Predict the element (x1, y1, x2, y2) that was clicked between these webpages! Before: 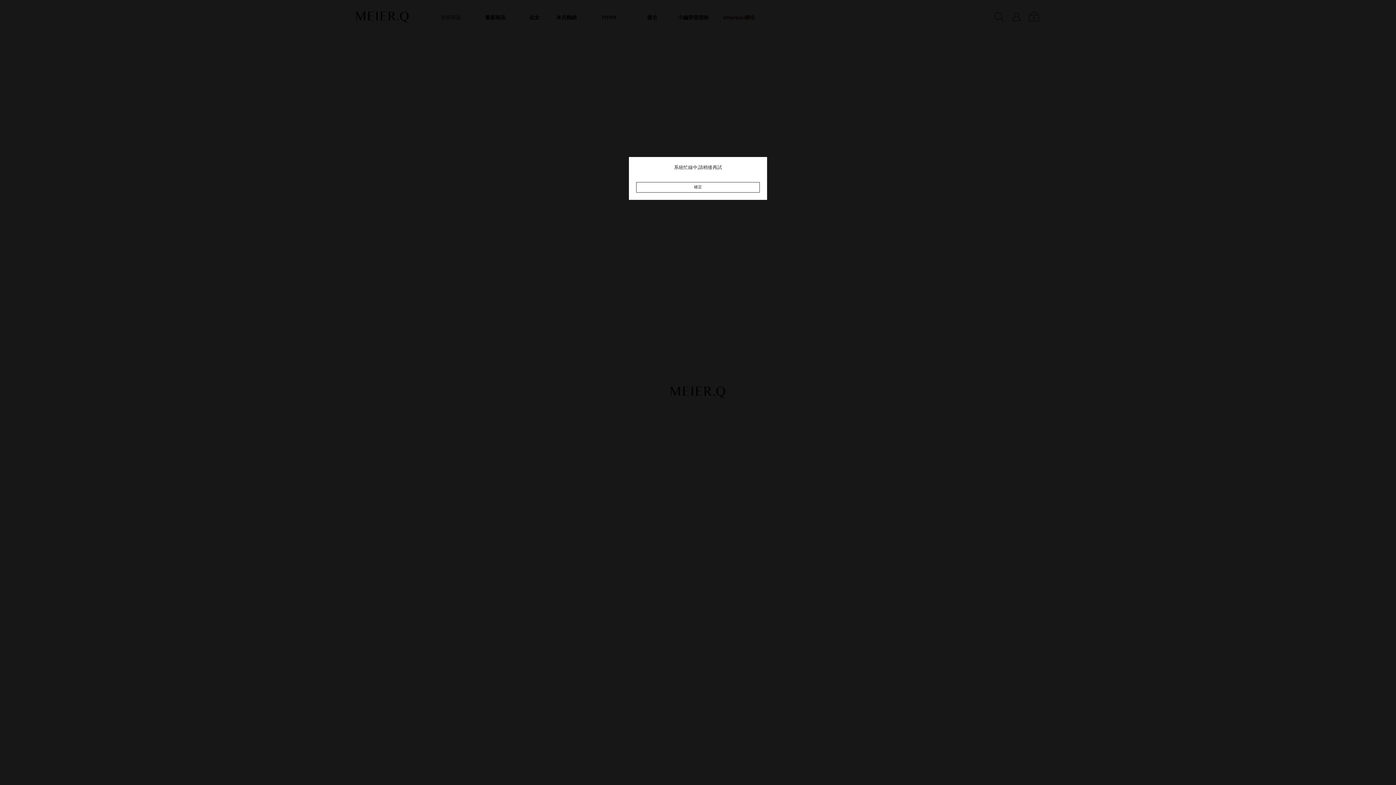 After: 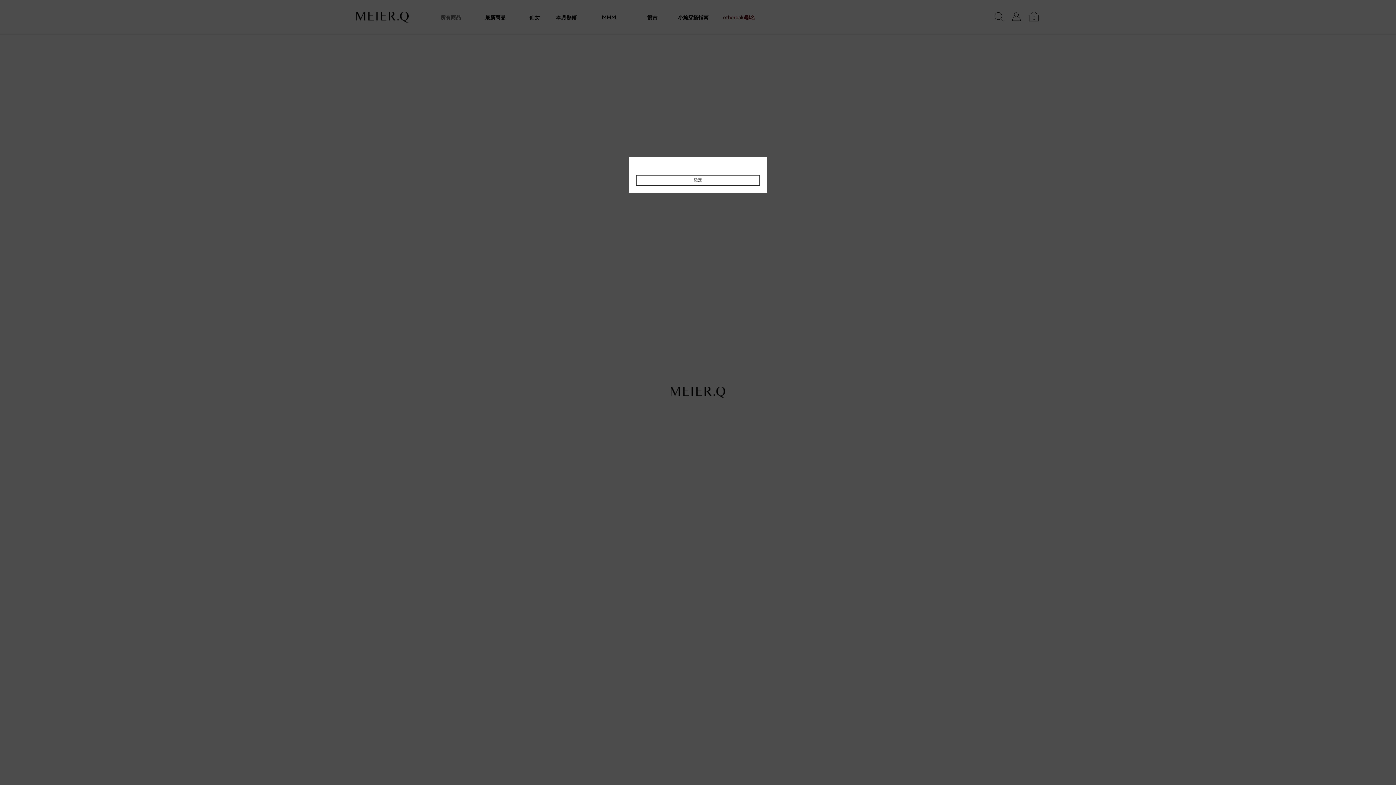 Action: label: 確定 bbox: (636, 182, 760, 192)